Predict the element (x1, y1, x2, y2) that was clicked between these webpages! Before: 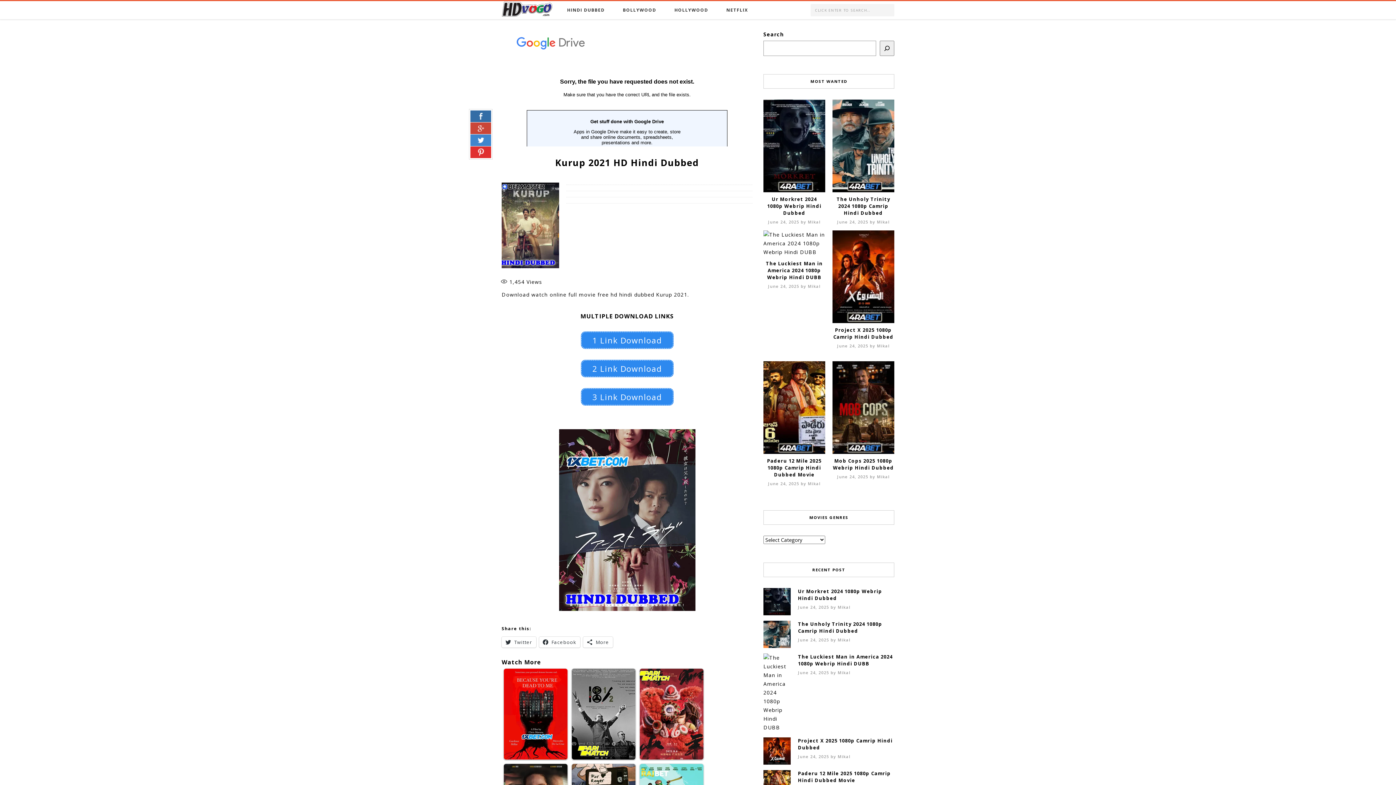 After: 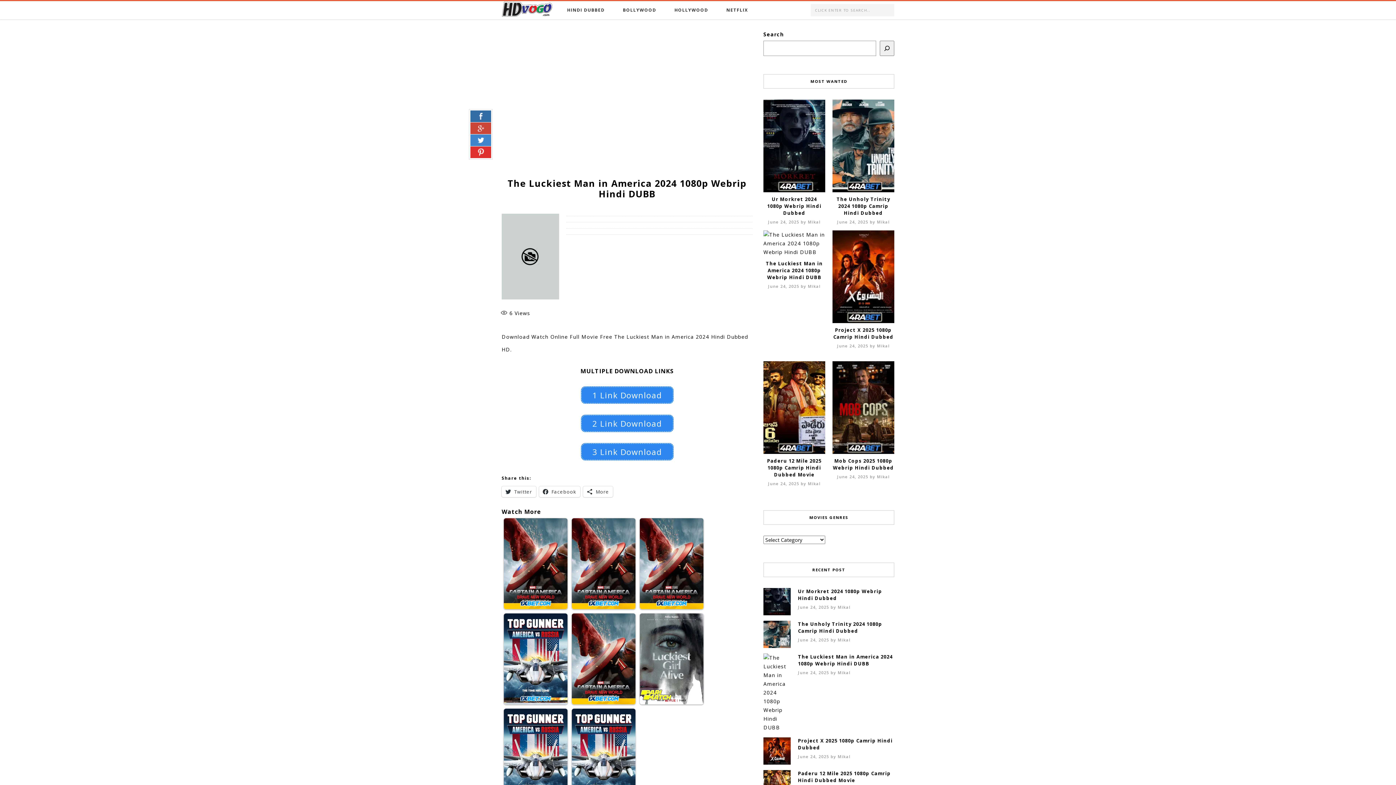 Action: bbox: (763, 260, 825, 281) label: The Luckiest Man in America 2024 1080p Webrip Hindi DUBB